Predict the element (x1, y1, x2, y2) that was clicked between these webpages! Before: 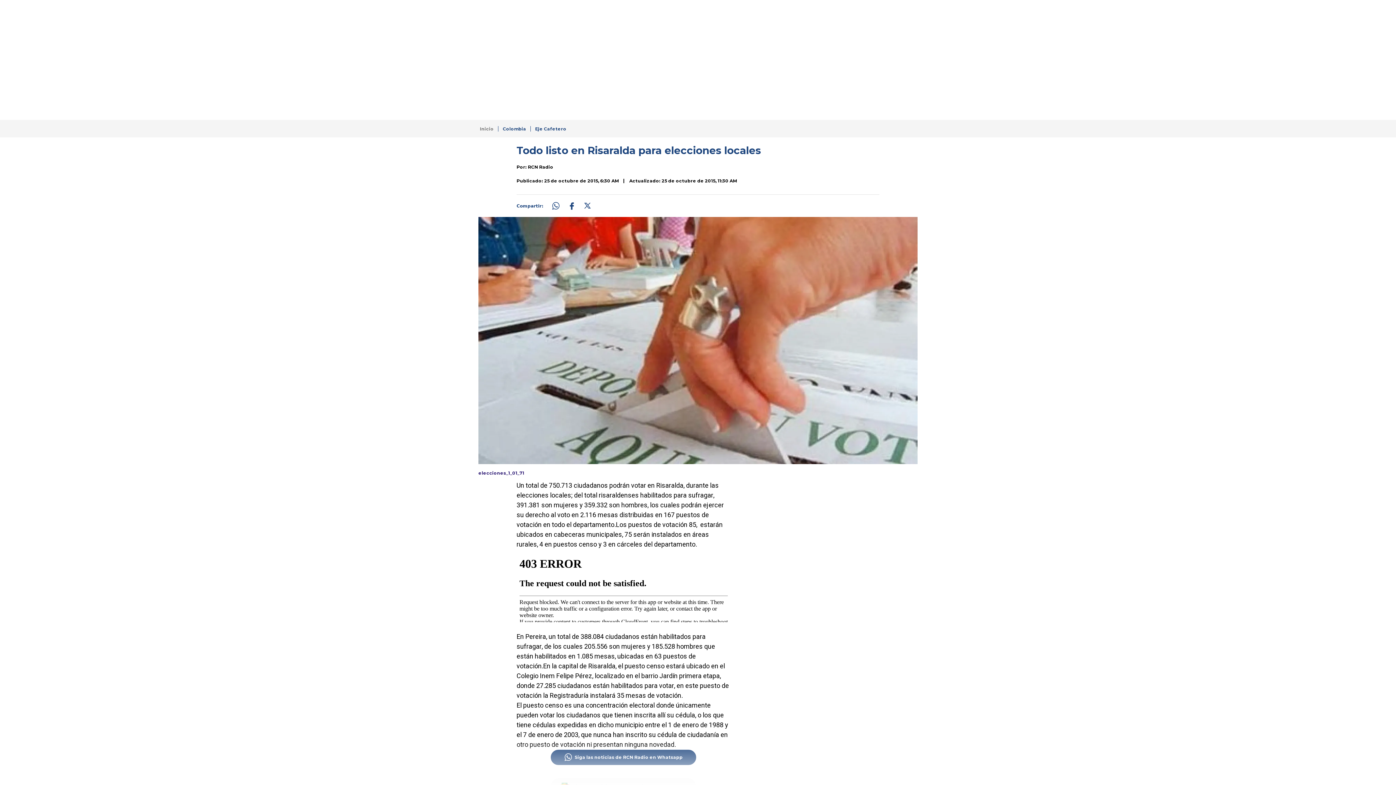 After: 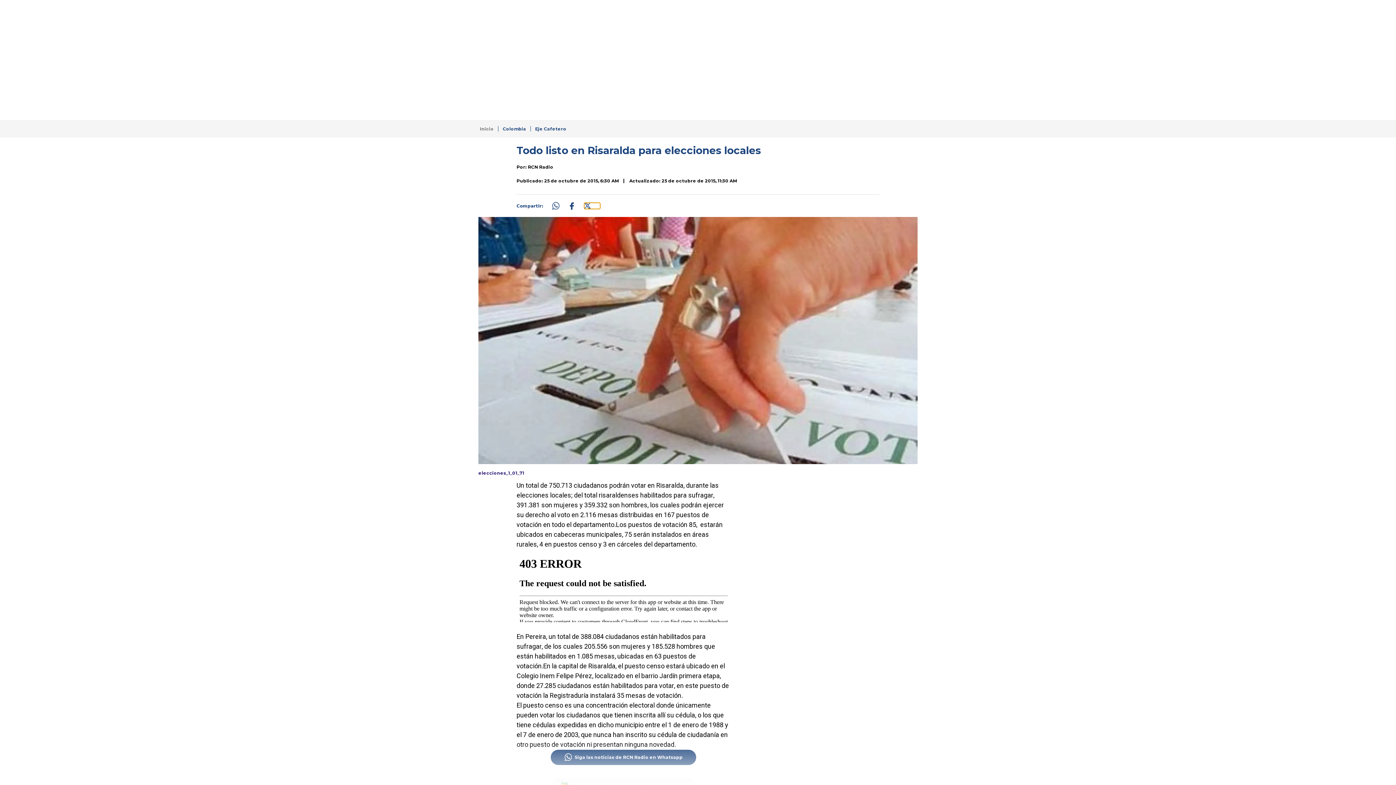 Action: bbox: (584, 202, 600, 209) label: Compartir: https://www.rcnradio.com/colombia/eje-cafetero/todo-listo-en-risaralda-para-elecciones-locales